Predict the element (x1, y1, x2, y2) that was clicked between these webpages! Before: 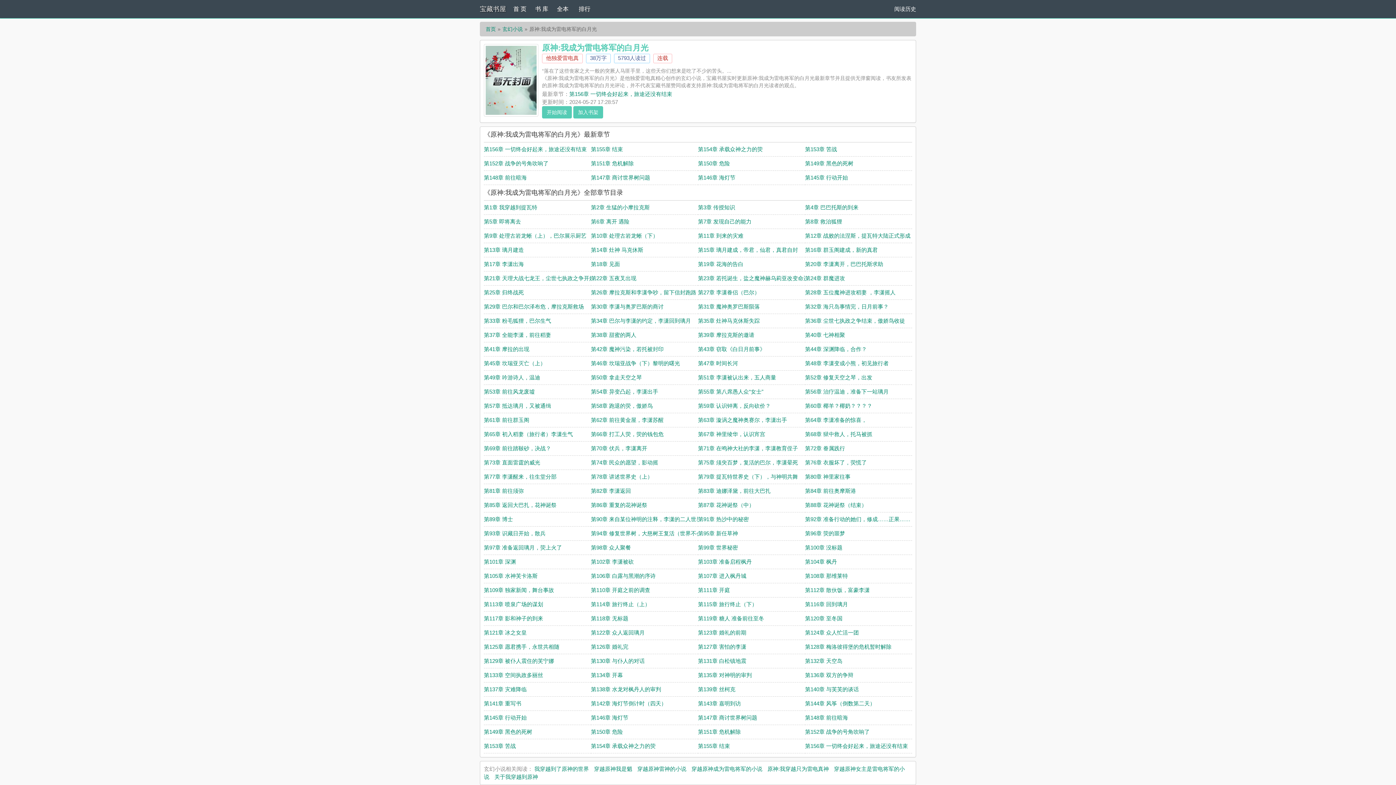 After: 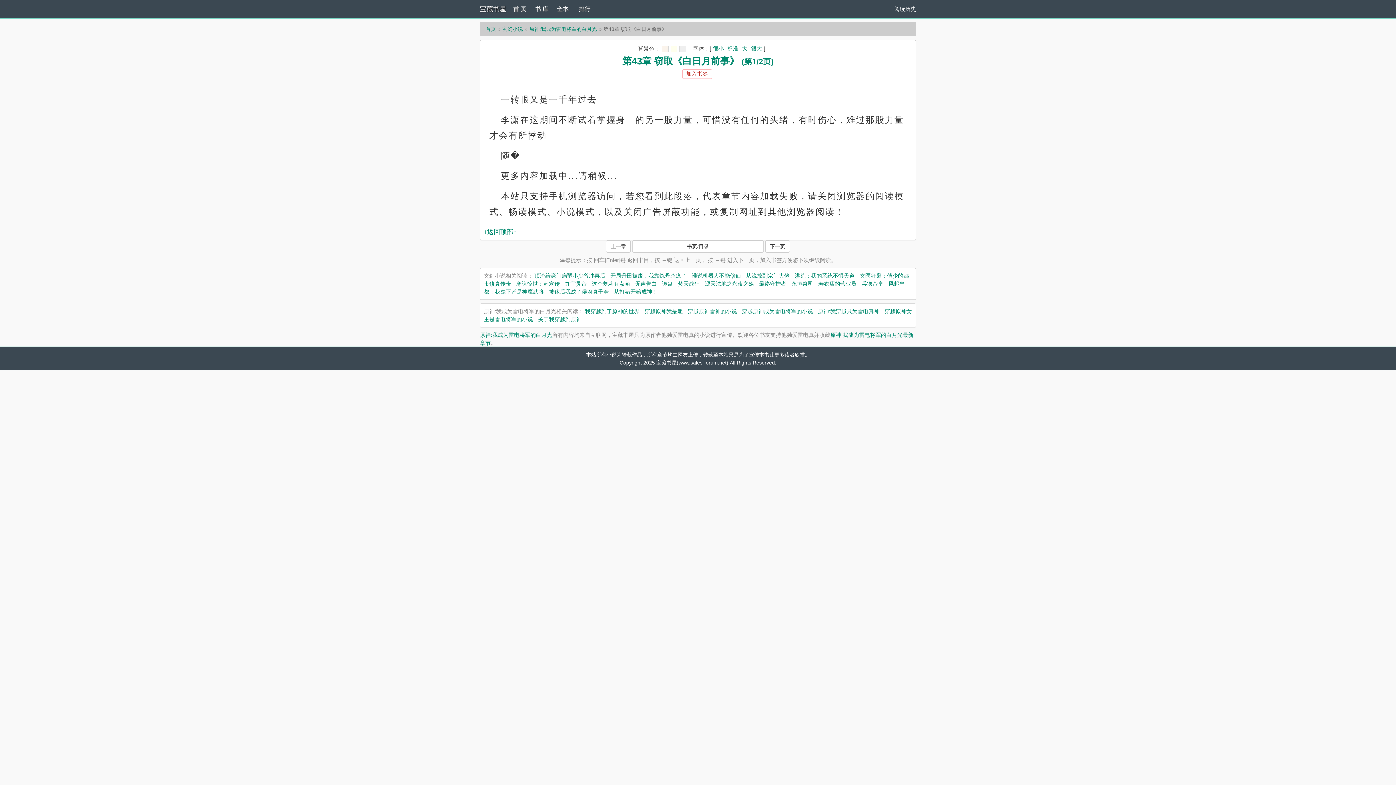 Action: bbox: (698, 346, 765, 352) label: 第43章 窃取《白日月前事》